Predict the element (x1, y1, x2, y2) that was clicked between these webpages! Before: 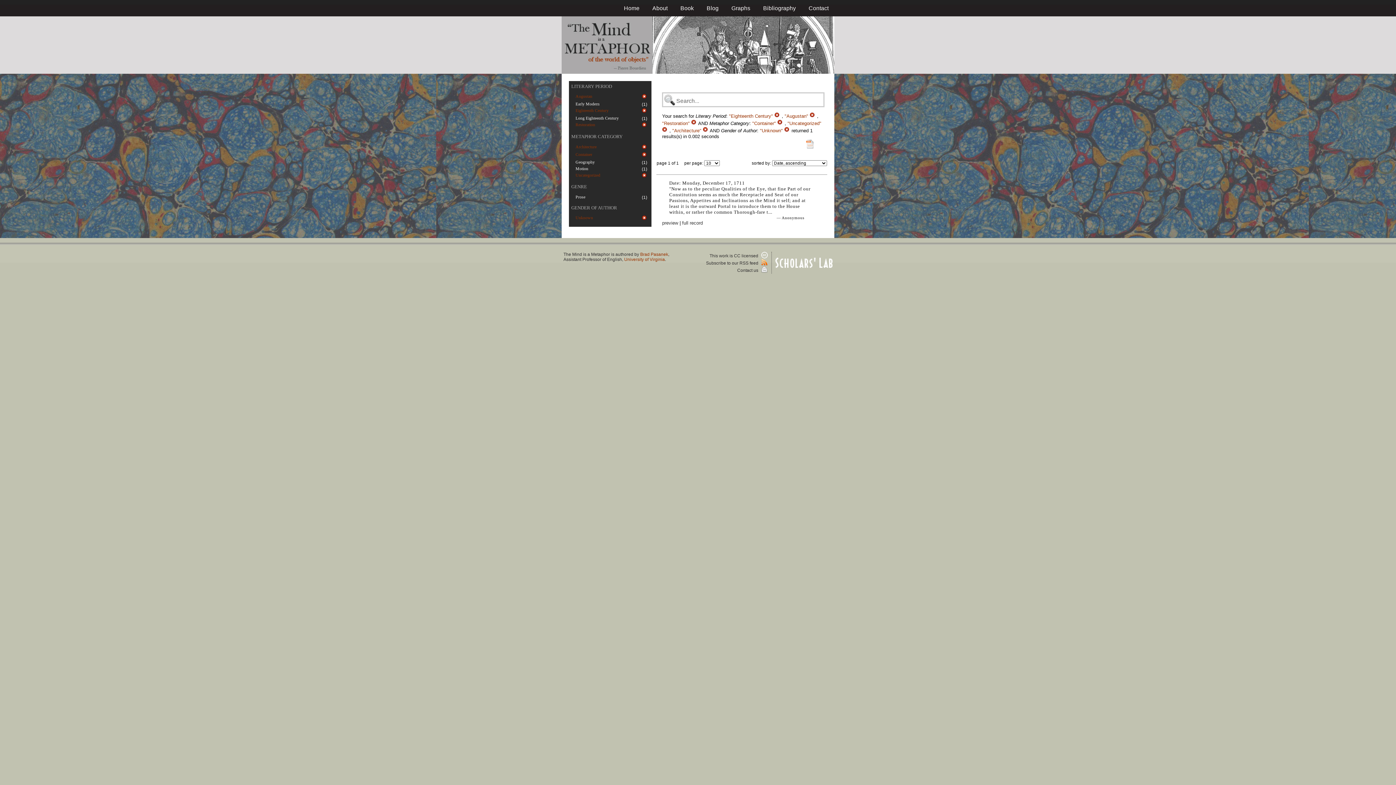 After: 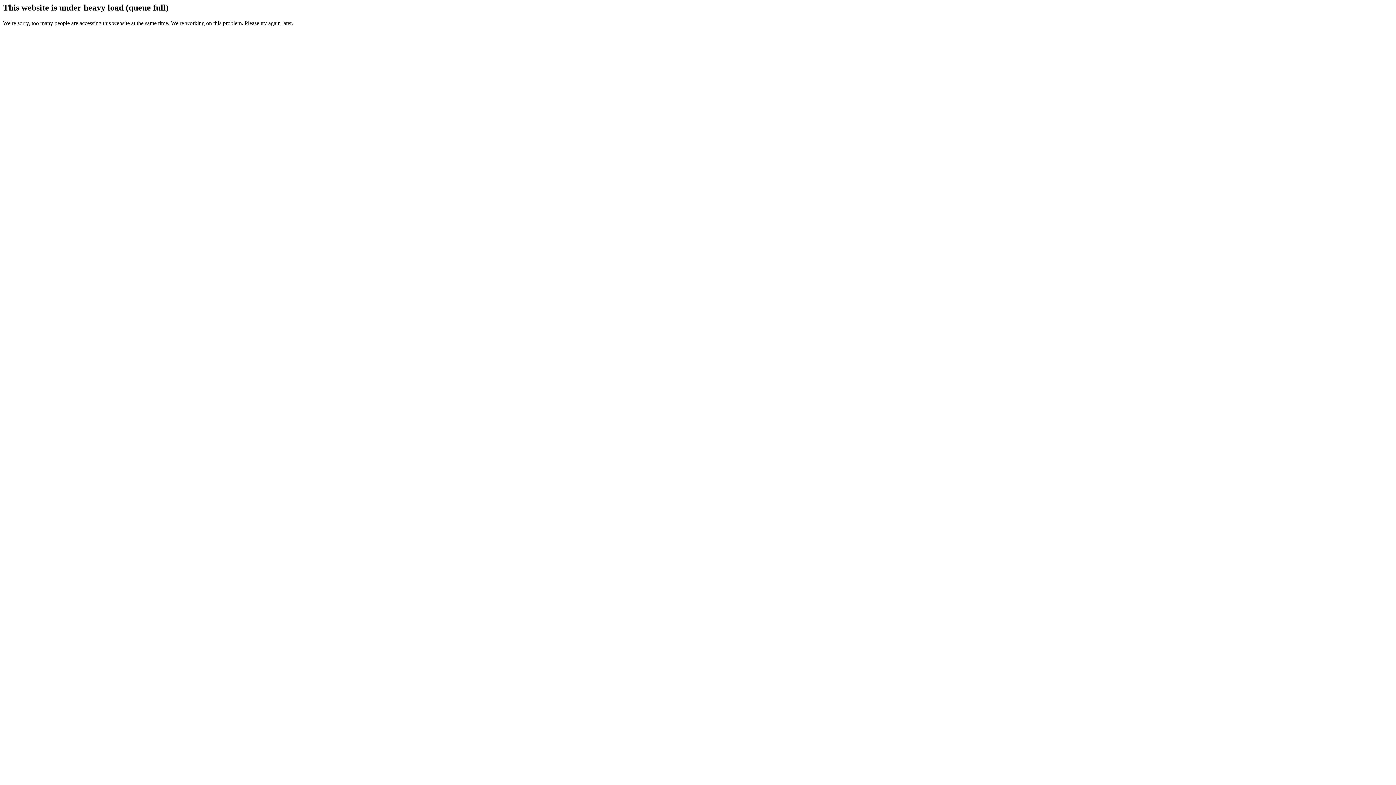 Action: bbox: (731, 5, 750, 11) label: Graphs